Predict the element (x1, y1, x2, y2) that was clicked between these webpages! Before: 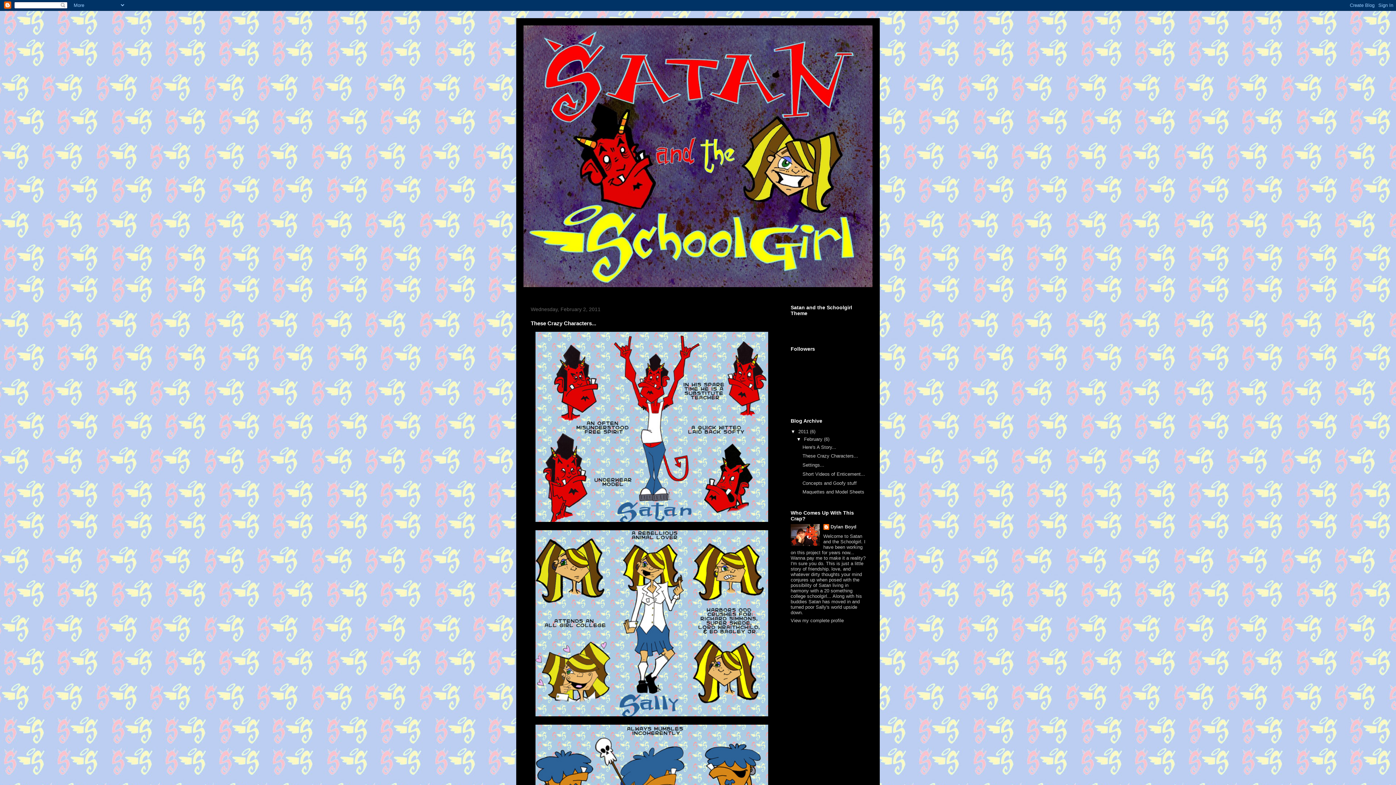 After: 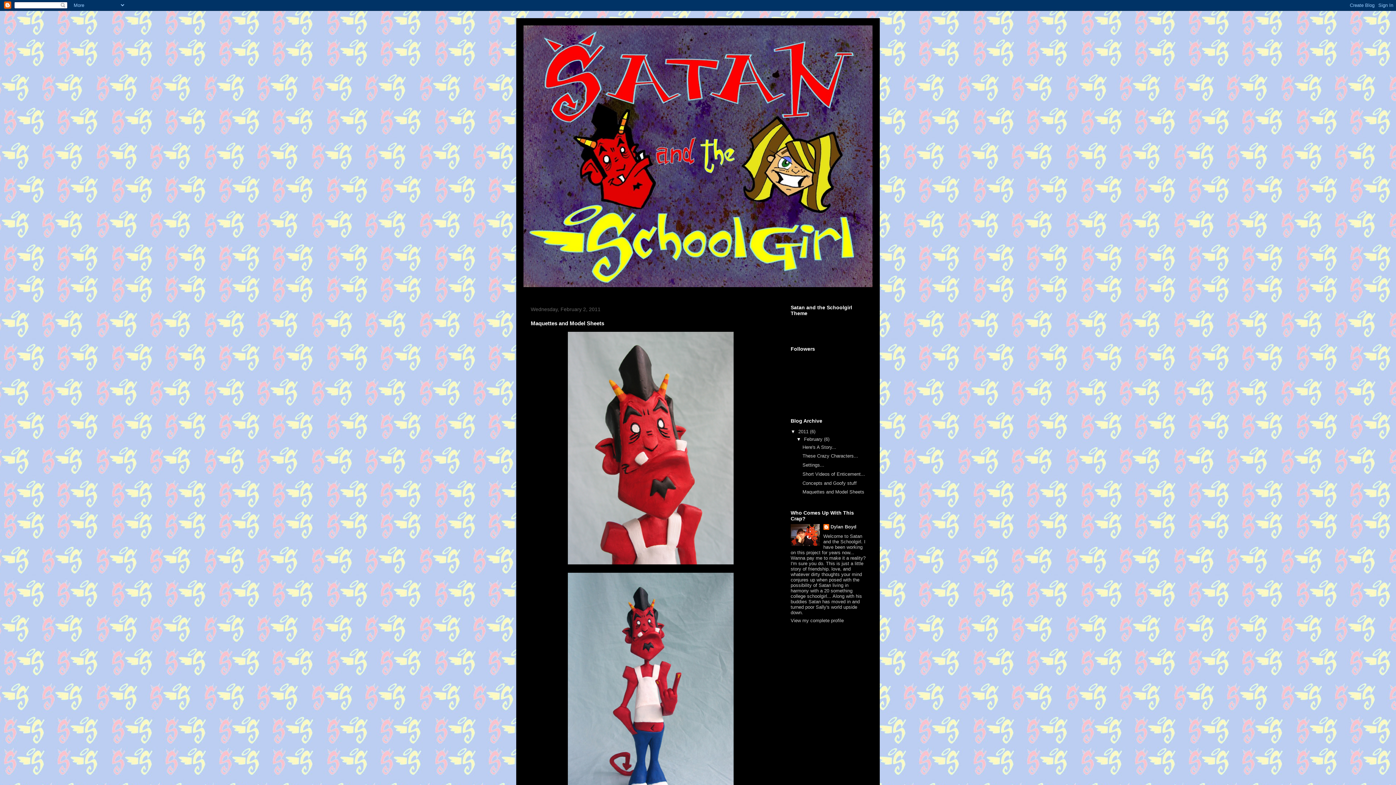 Action: label: Maquettes and Model Sheets bbox: (802, 489, 864, 495)